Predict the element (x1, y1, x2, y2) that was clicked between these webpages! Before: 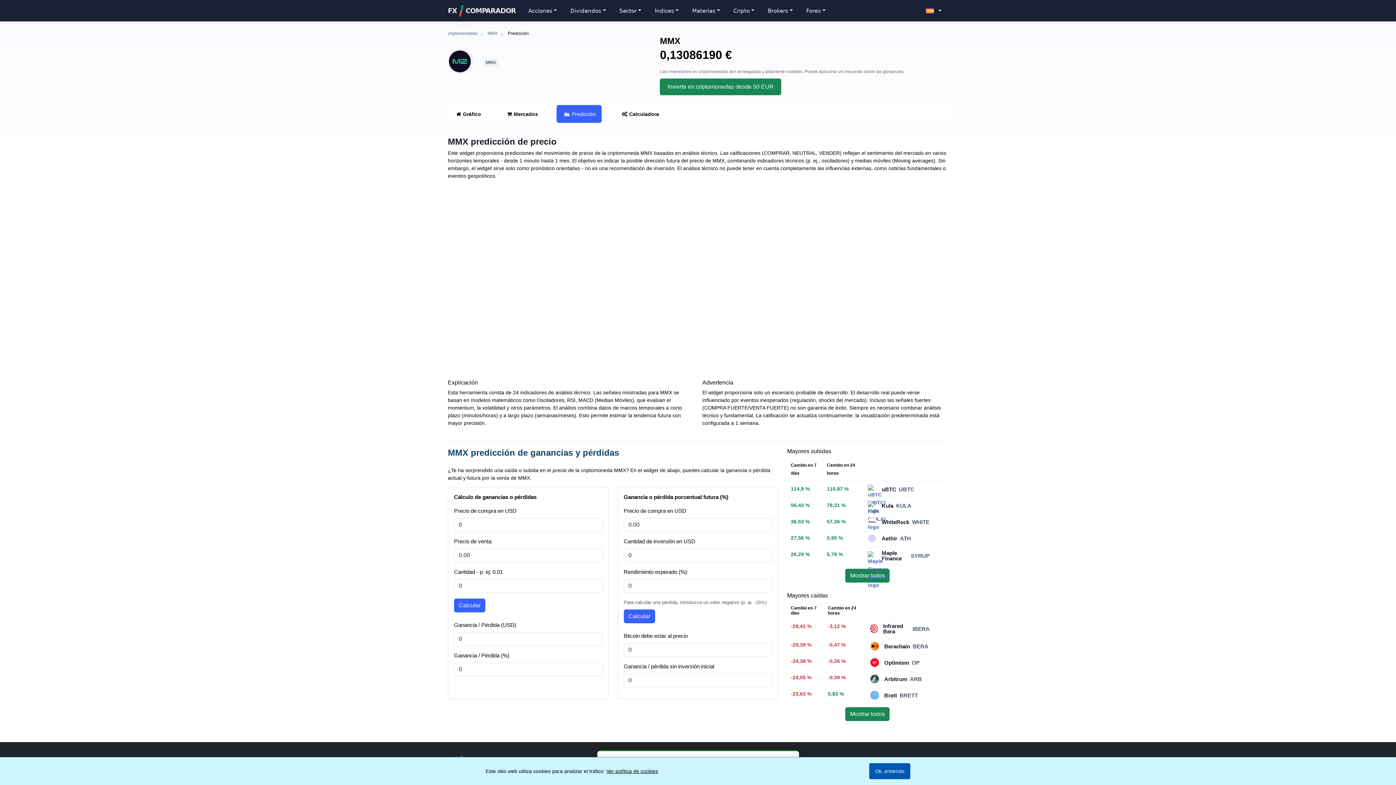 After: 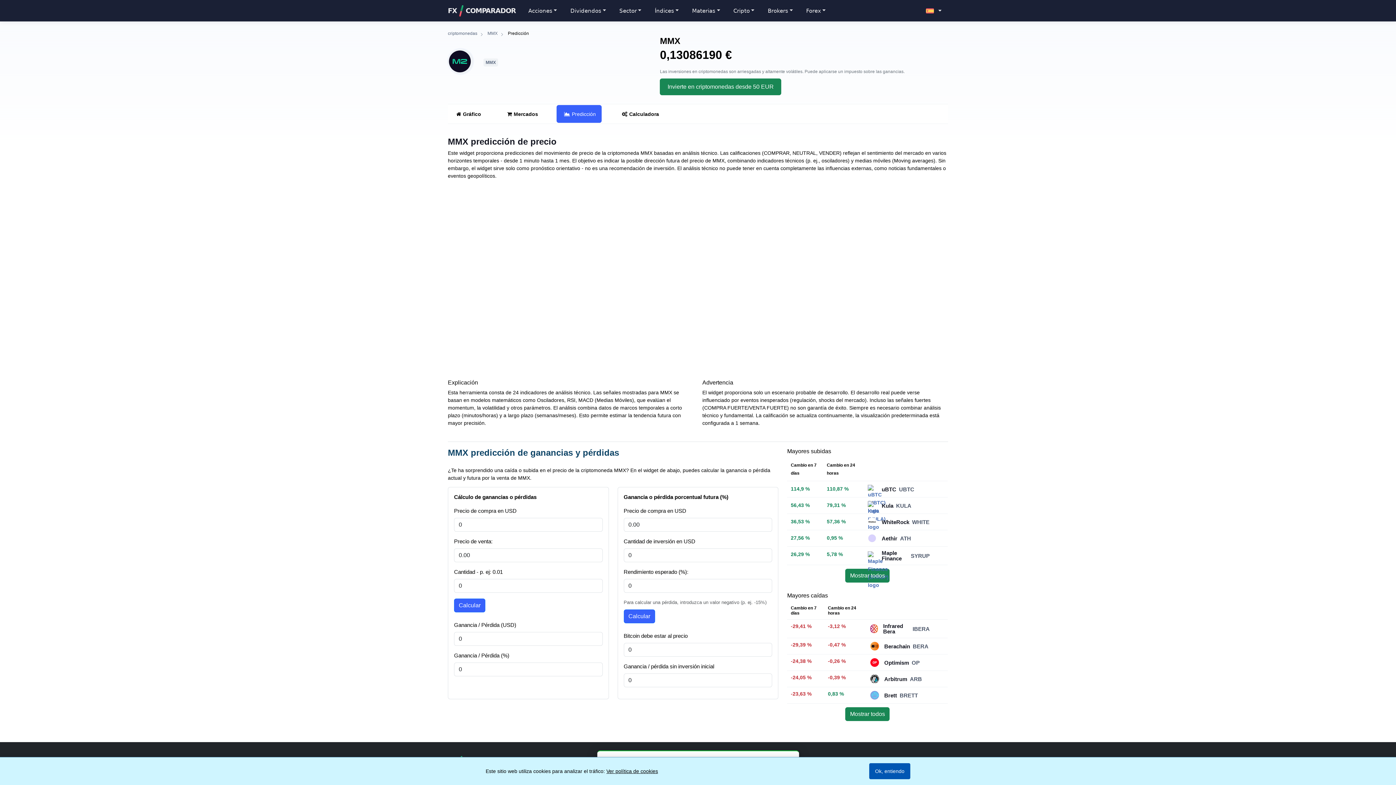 Action: bbox: (606, 768, 658, 774) label: Ver política de cookies